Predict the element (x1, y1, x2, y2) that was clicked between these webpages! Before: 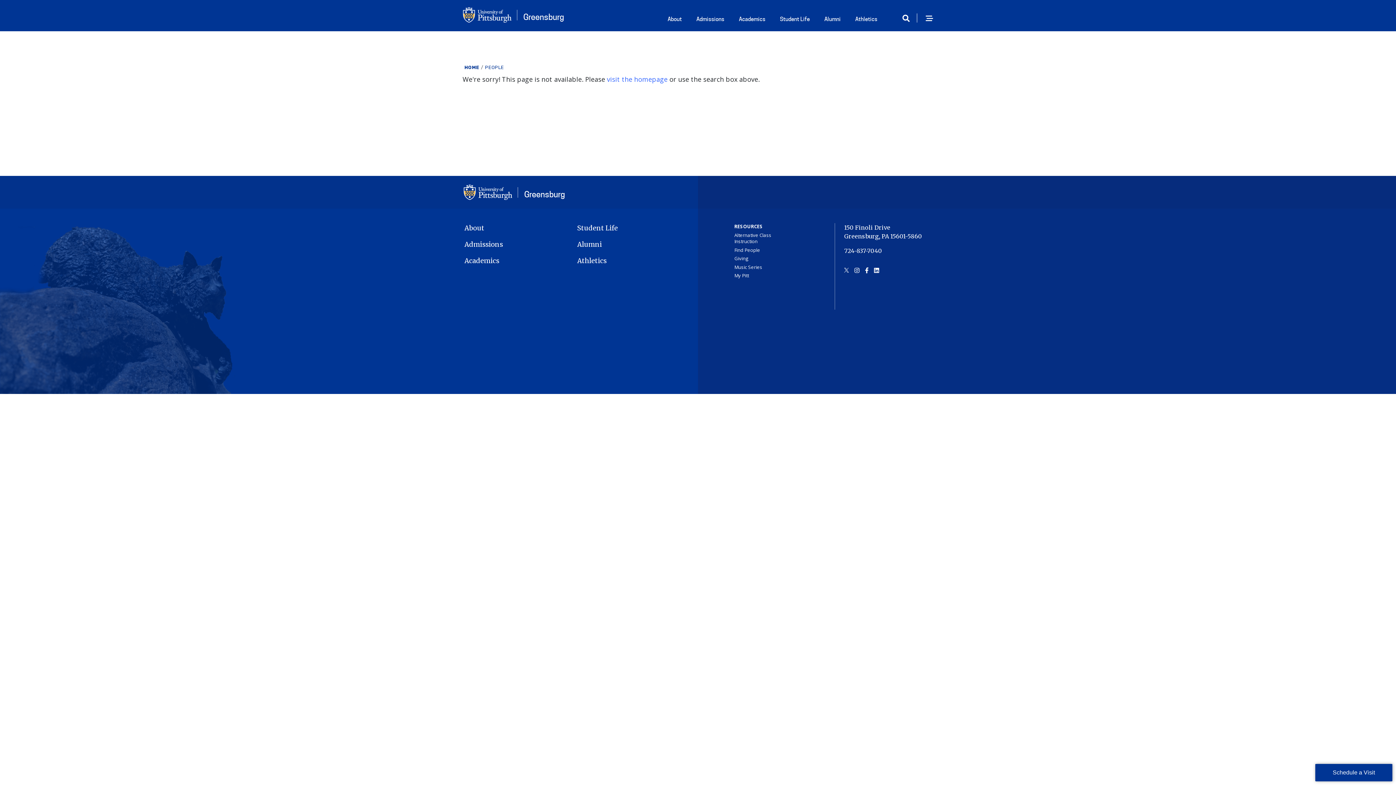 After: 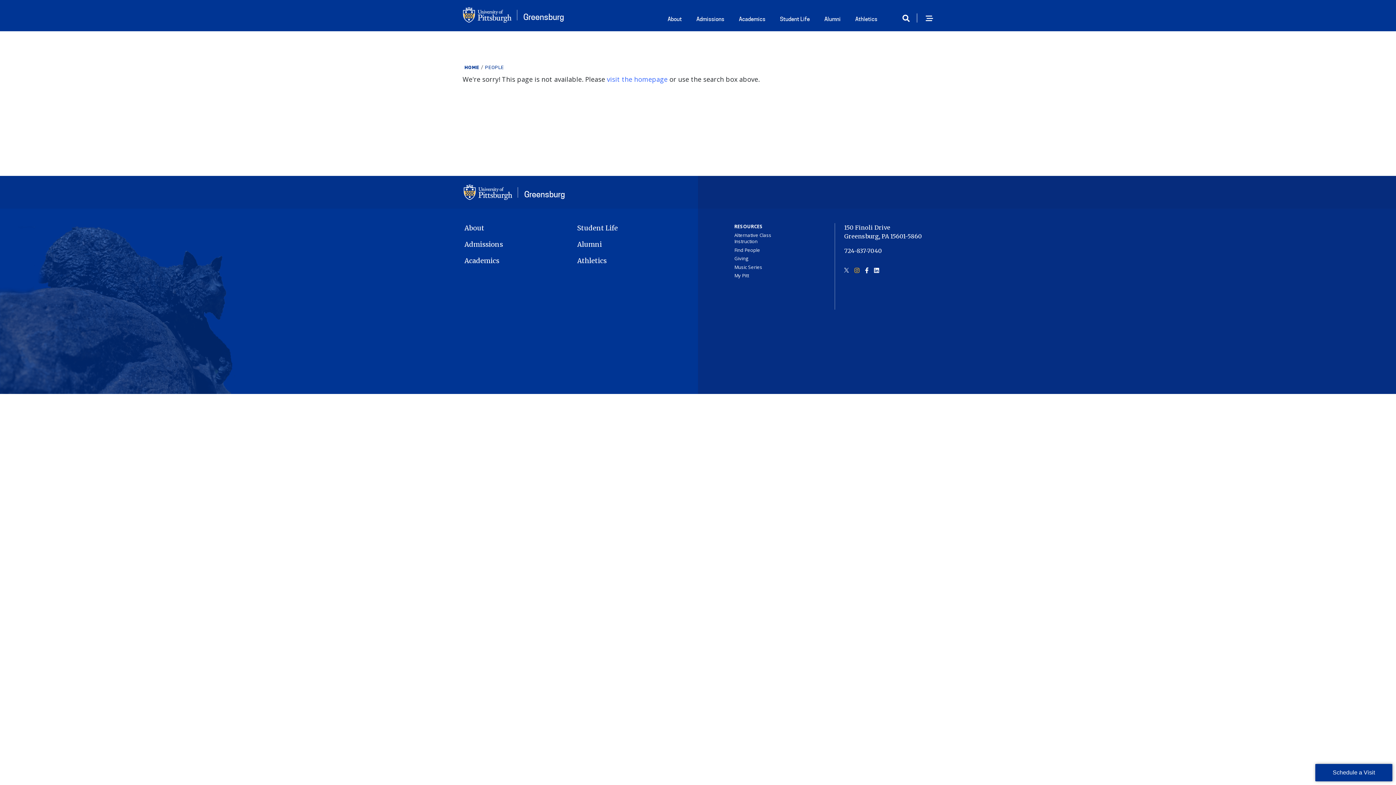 Action: bbox: (854, 266, 859, 274)